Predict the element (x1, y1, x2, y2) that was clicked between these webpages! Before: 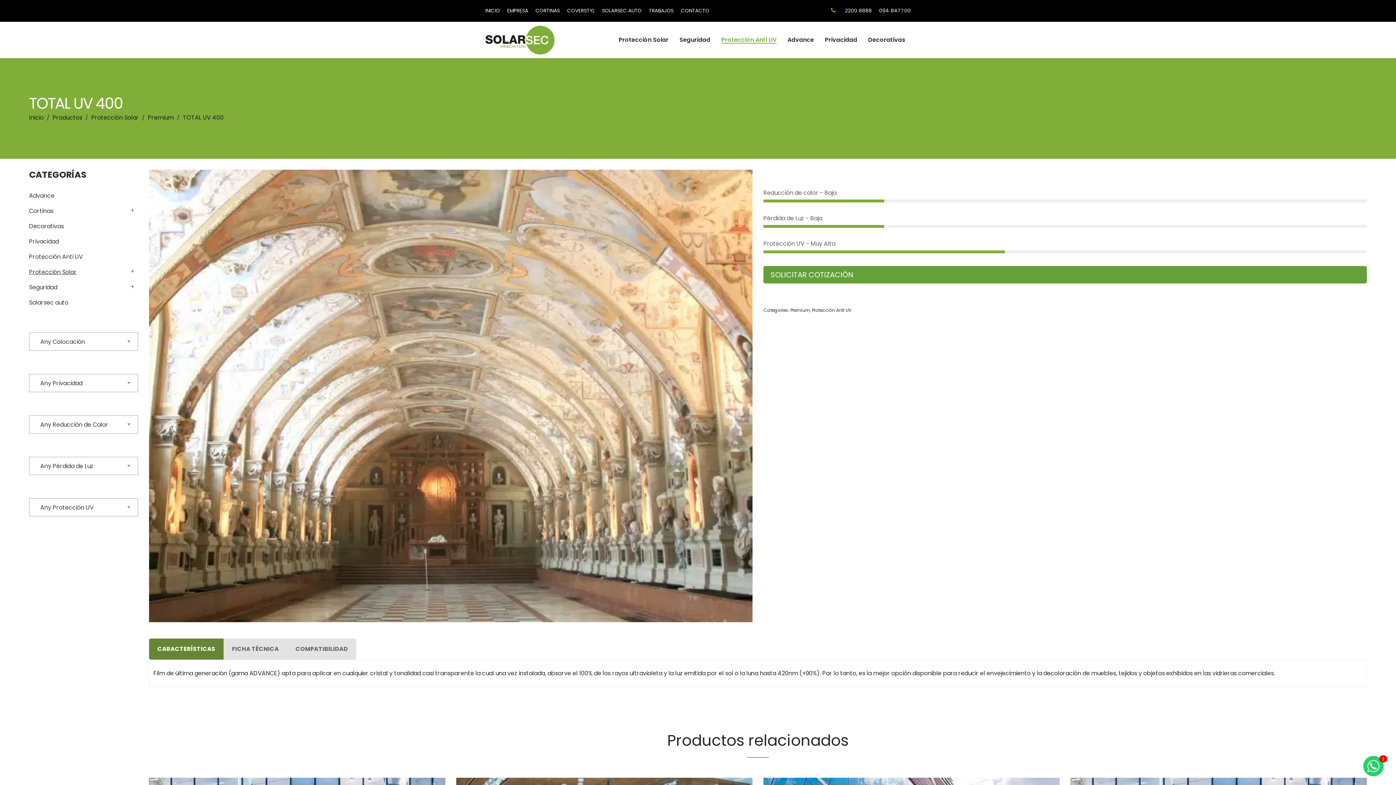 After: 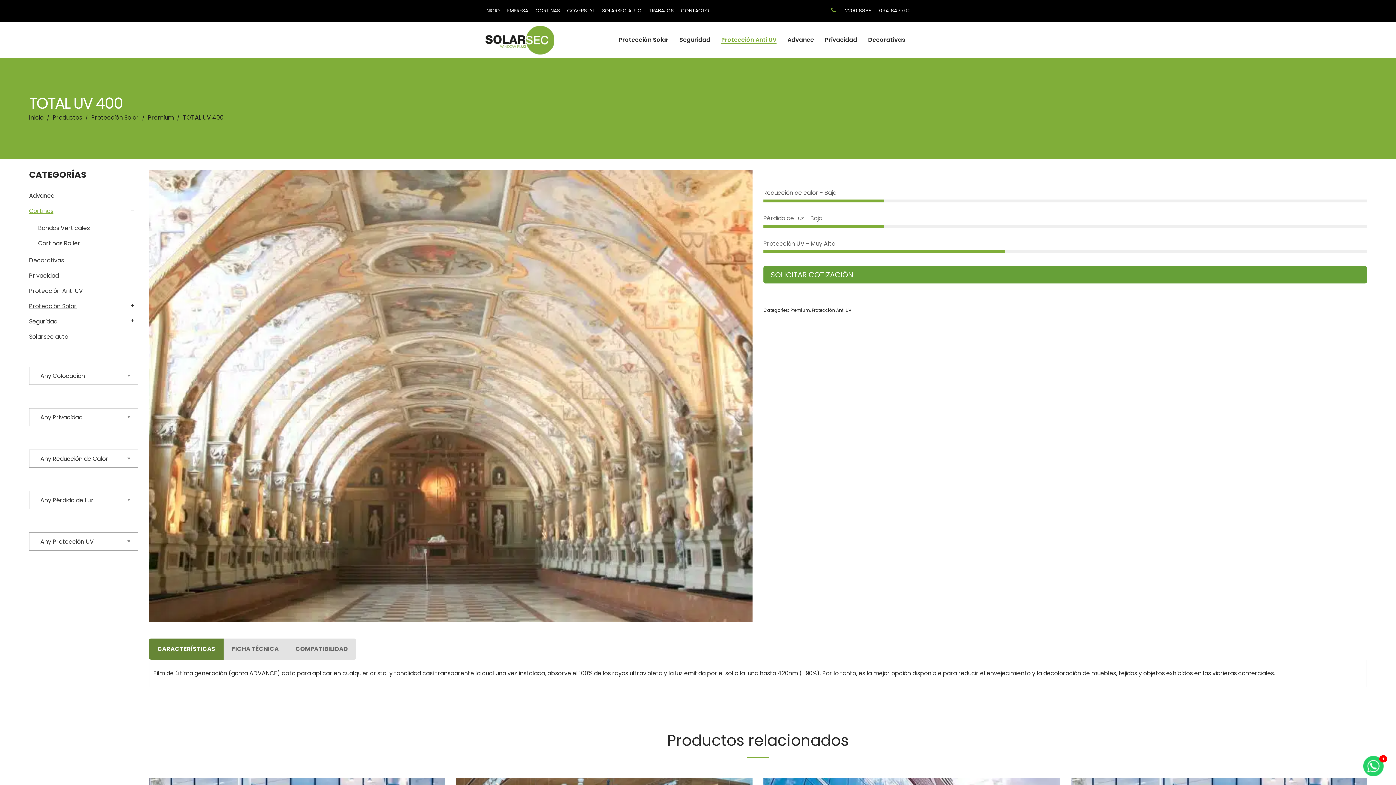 Action: label: Cortinas bbox: (29, 206, 53, 215)